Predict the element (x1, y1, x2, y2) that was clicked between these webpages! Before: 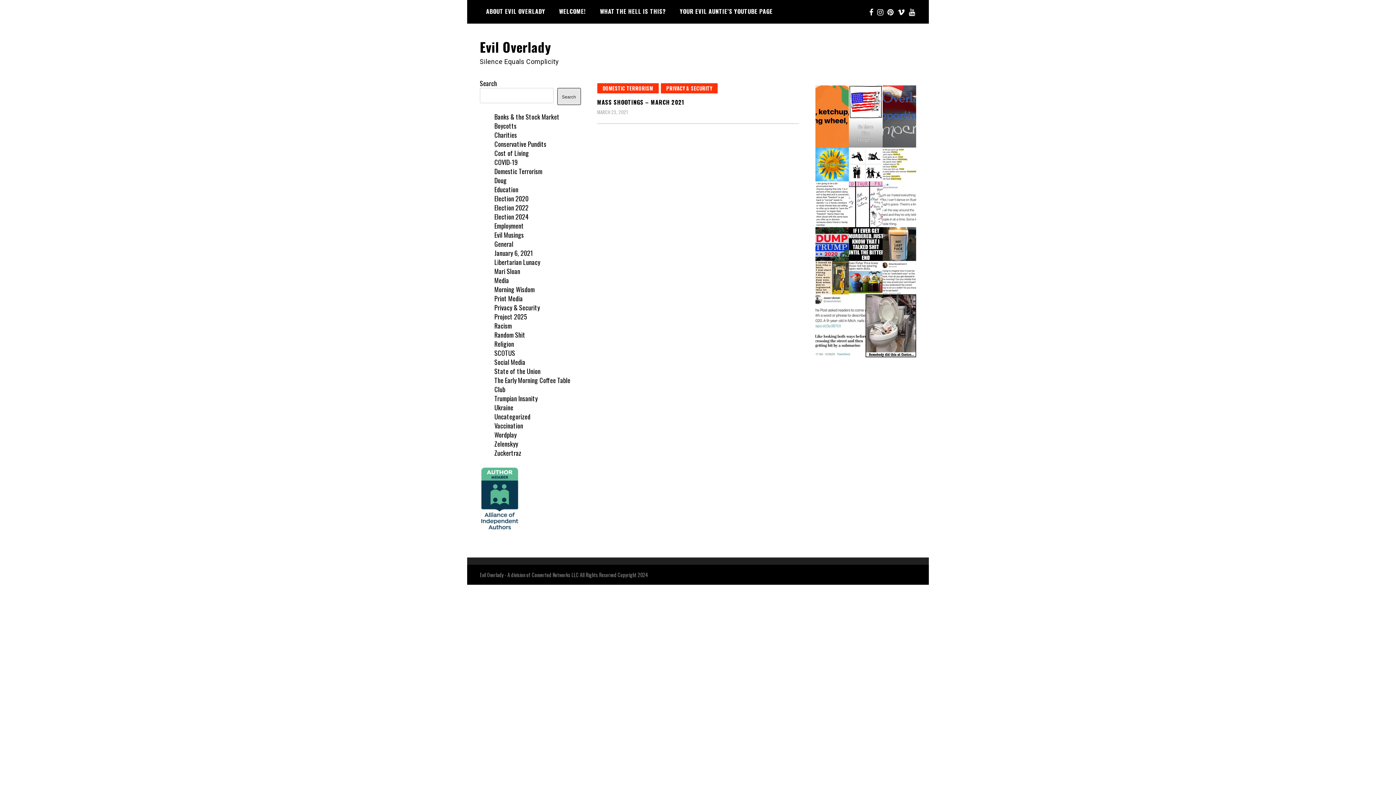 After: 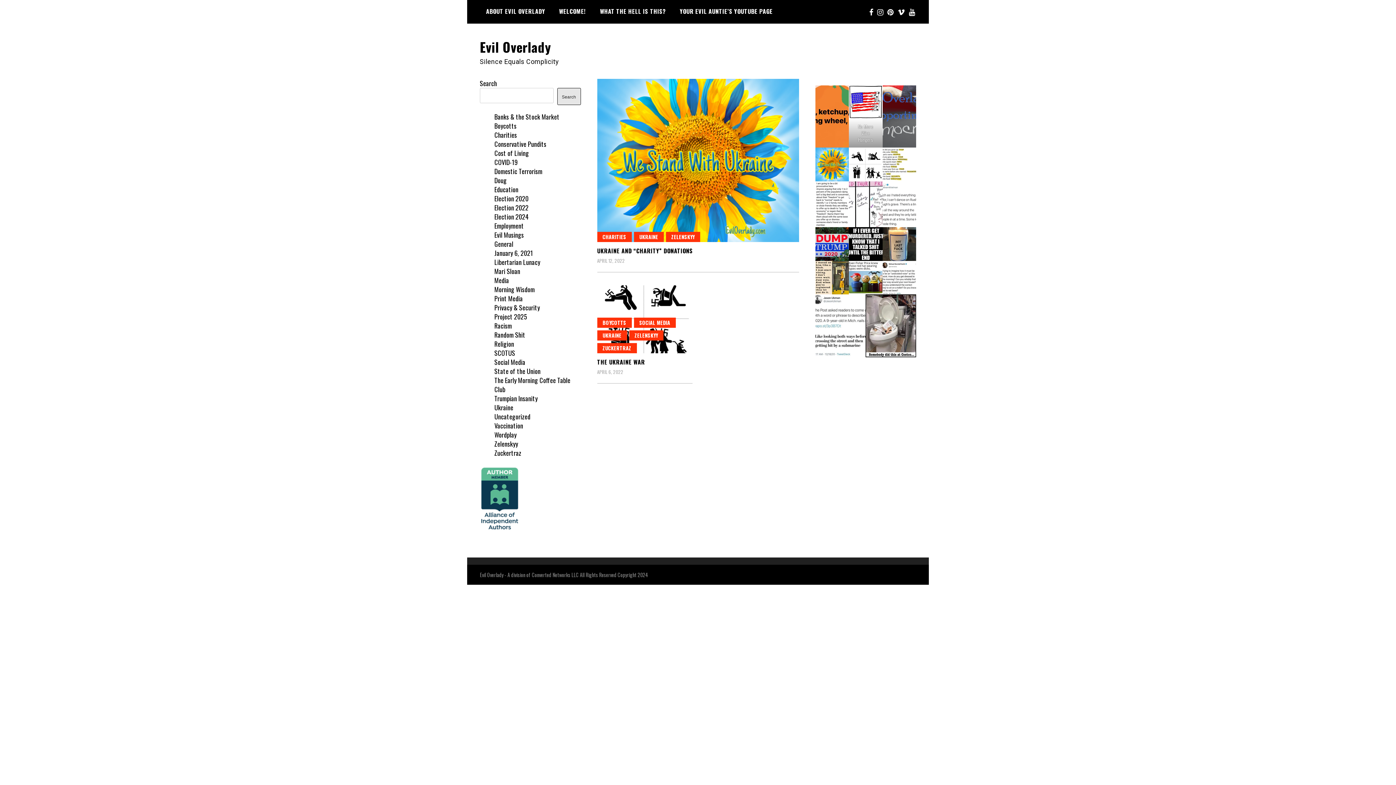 Action: label: Zelenskyy bbox: (494, 439, 518, 448)